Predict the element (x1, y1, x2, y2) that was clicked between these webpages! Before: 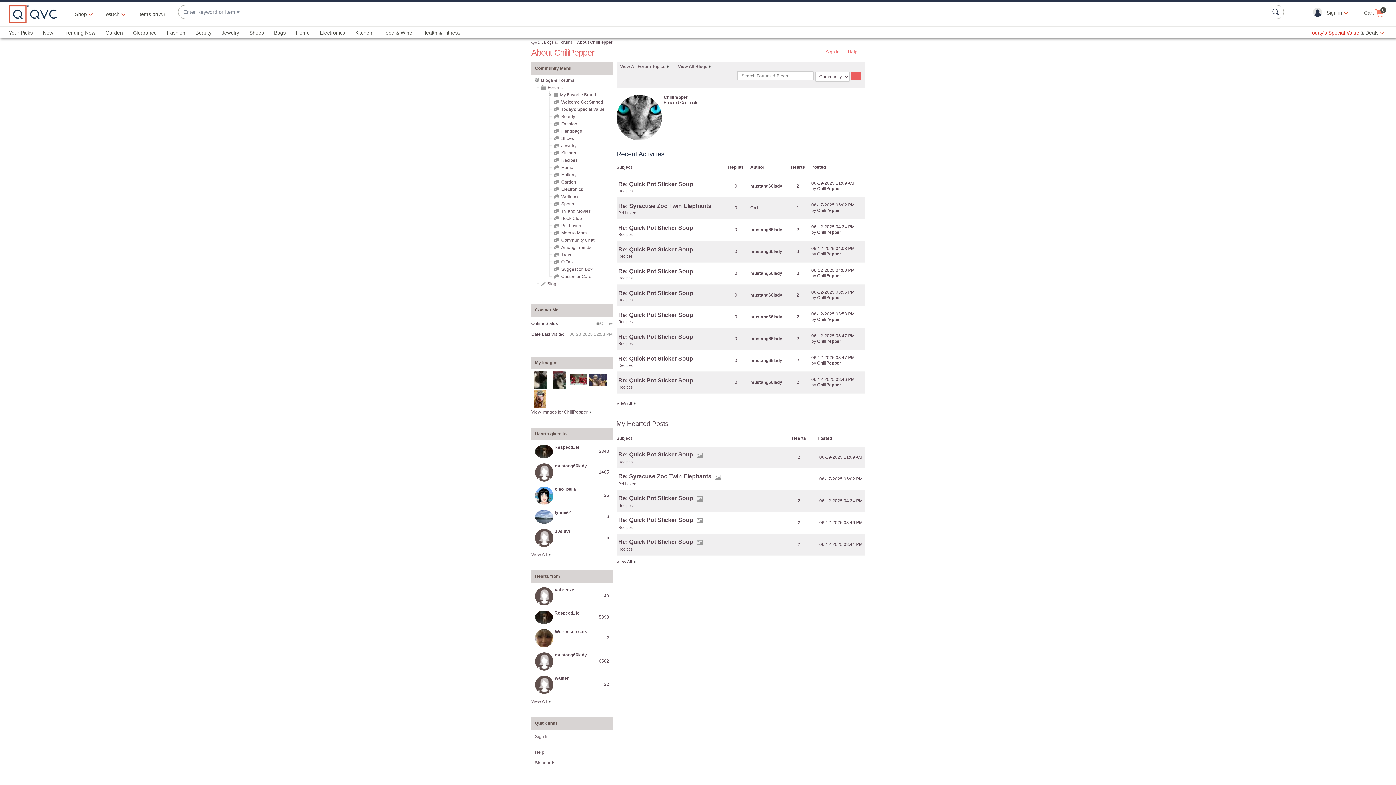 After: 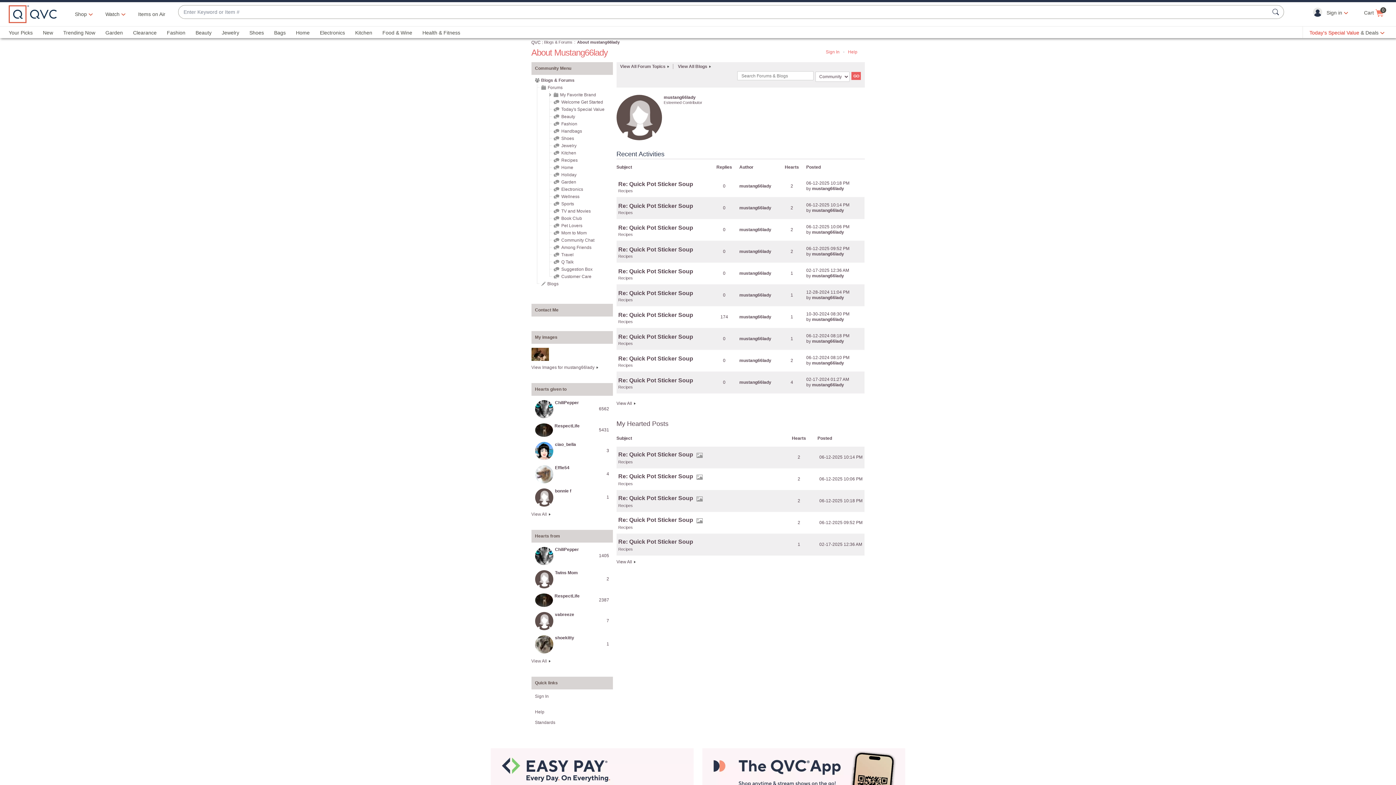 Action: bbox: (750, 183, 782, 188) label: mustang66lady